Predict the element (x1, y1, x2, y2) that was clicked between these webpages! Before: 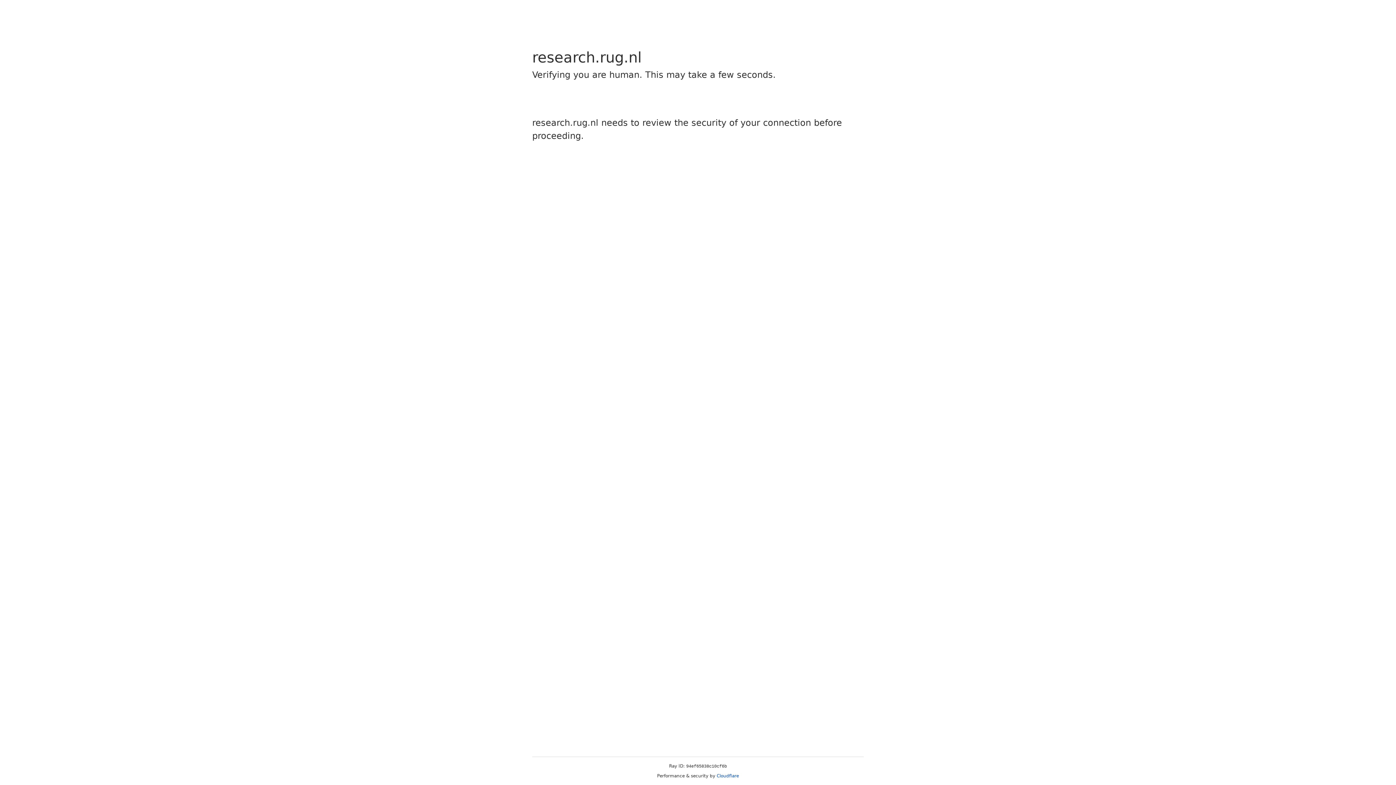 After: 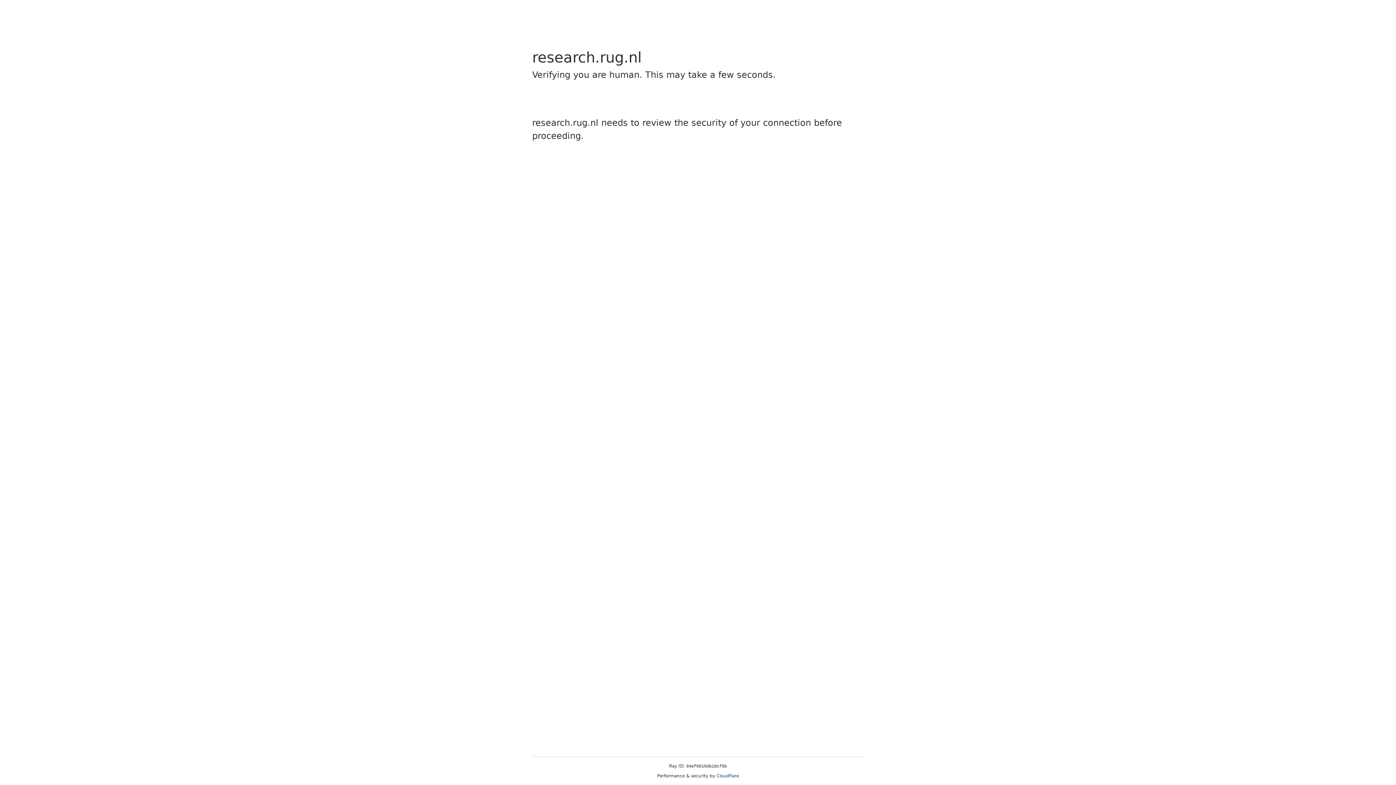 Action: label: Cloudflare bbox: (716, 773, 739, 778)